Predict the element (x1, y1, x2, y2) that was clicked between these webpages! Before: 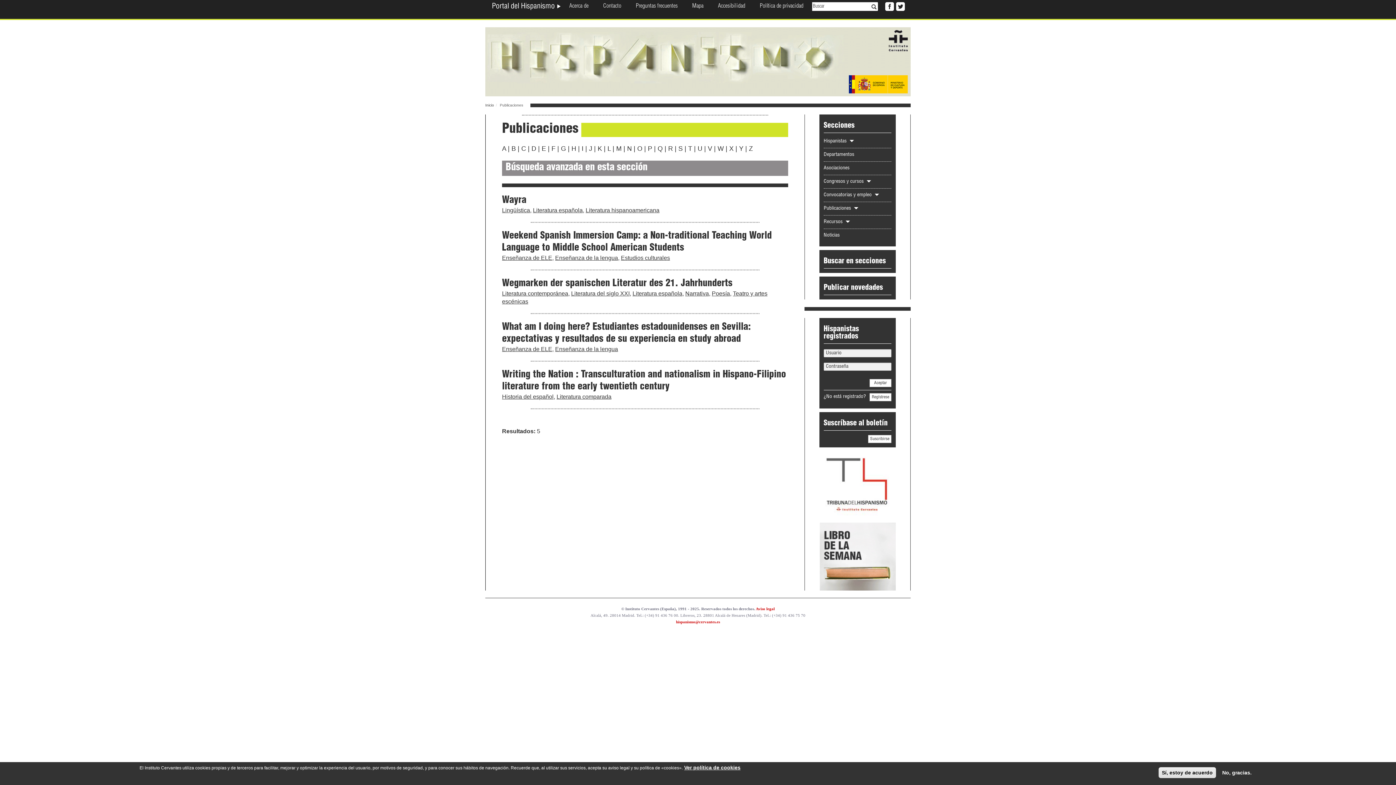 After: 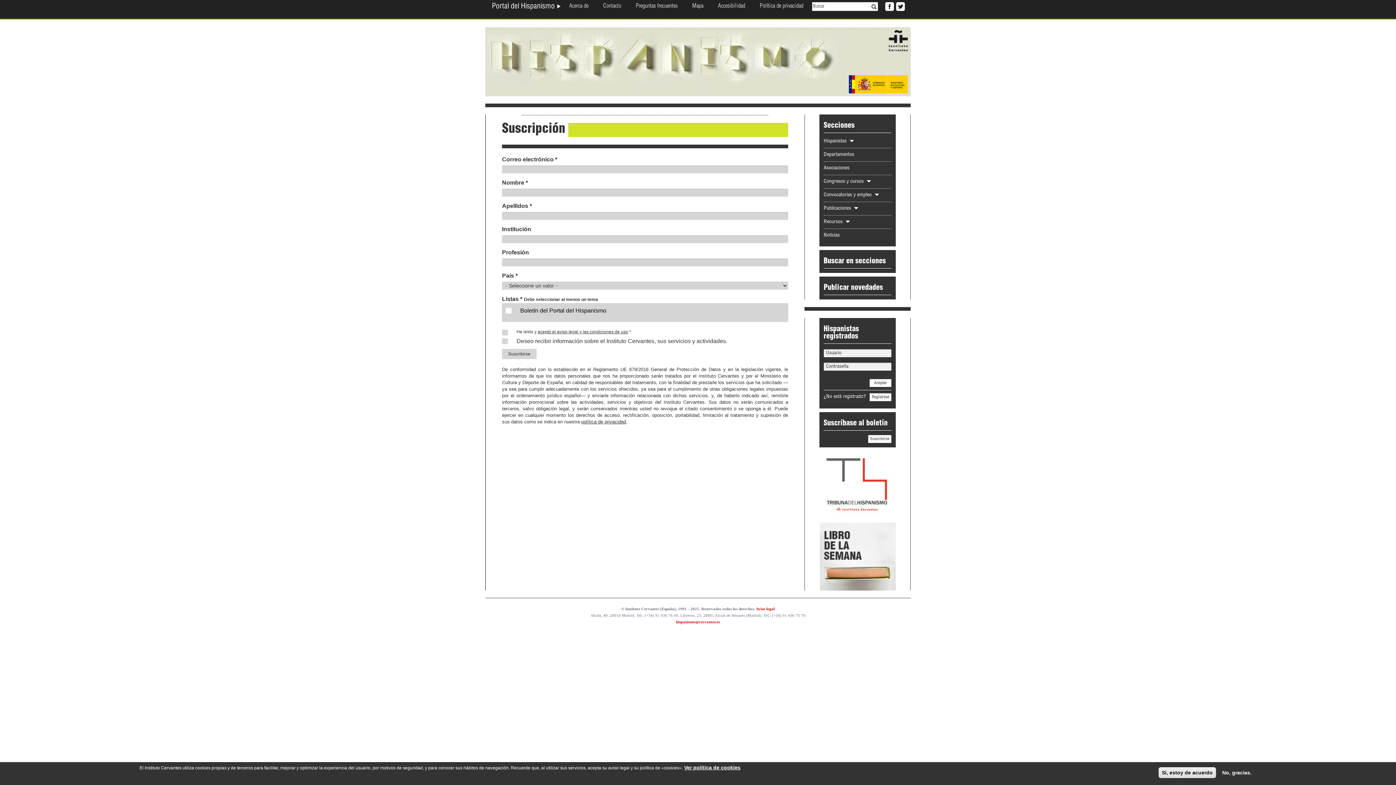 Action: label: Suscribirse bbox: (868, 435, 891, 443)